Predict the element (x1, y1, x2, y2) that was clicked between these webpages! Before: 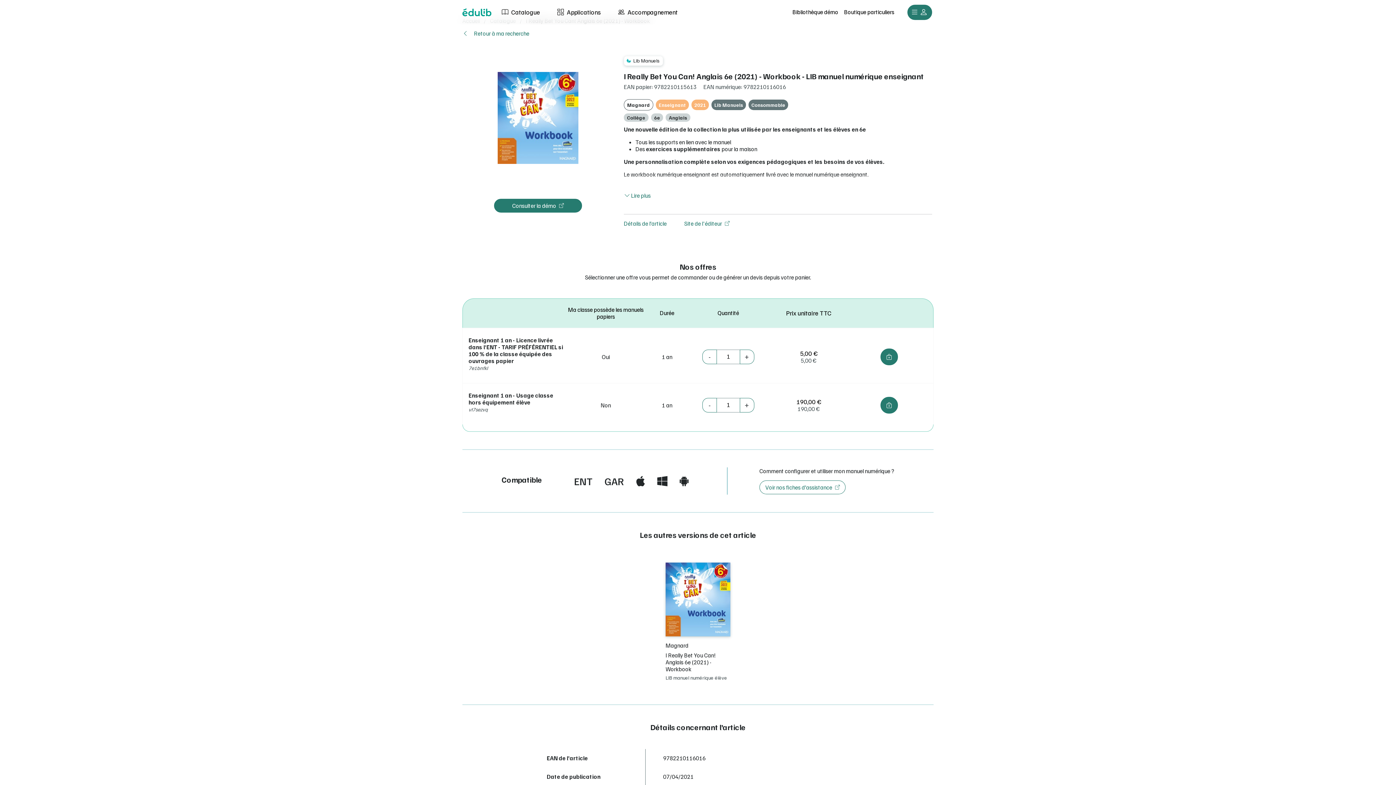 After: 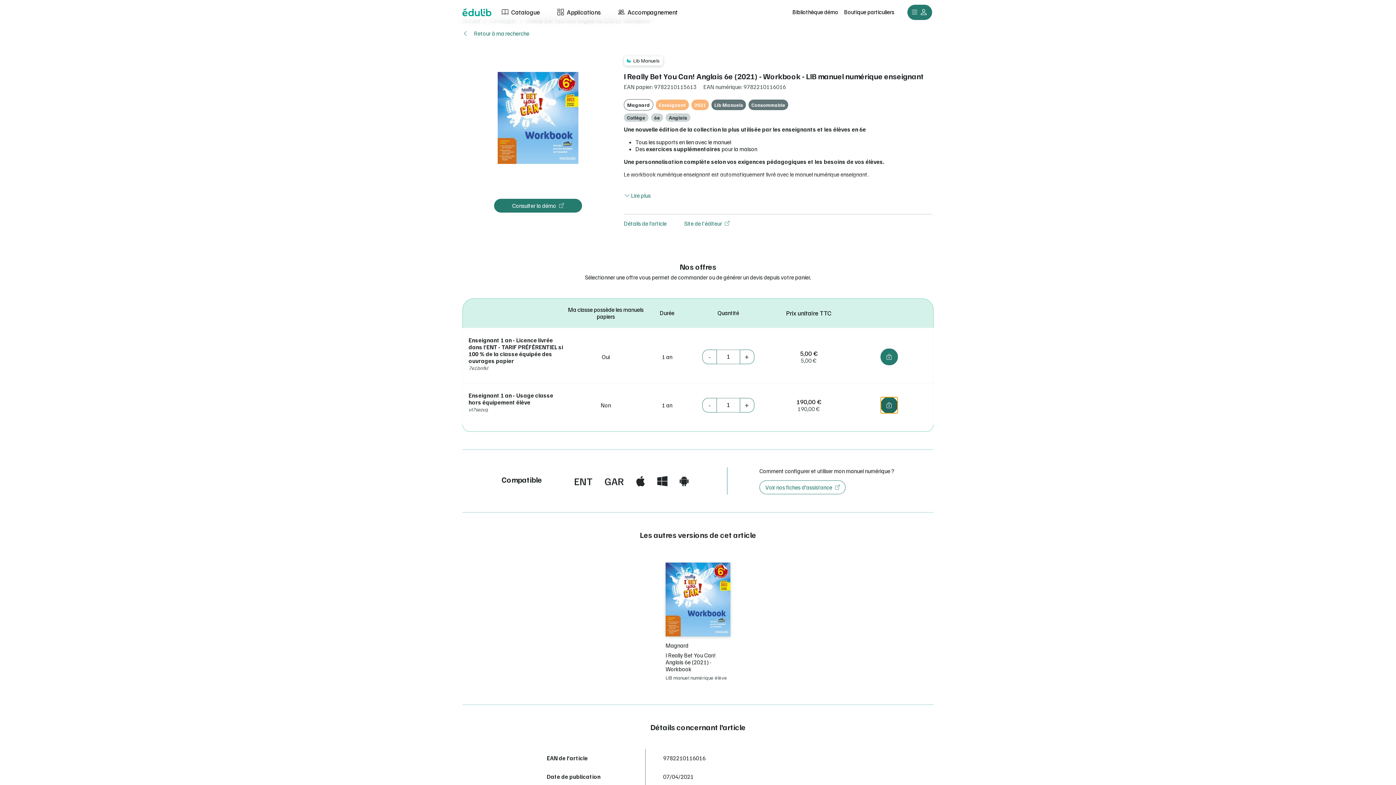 Action: bbox: (880, 397, 898, 413)